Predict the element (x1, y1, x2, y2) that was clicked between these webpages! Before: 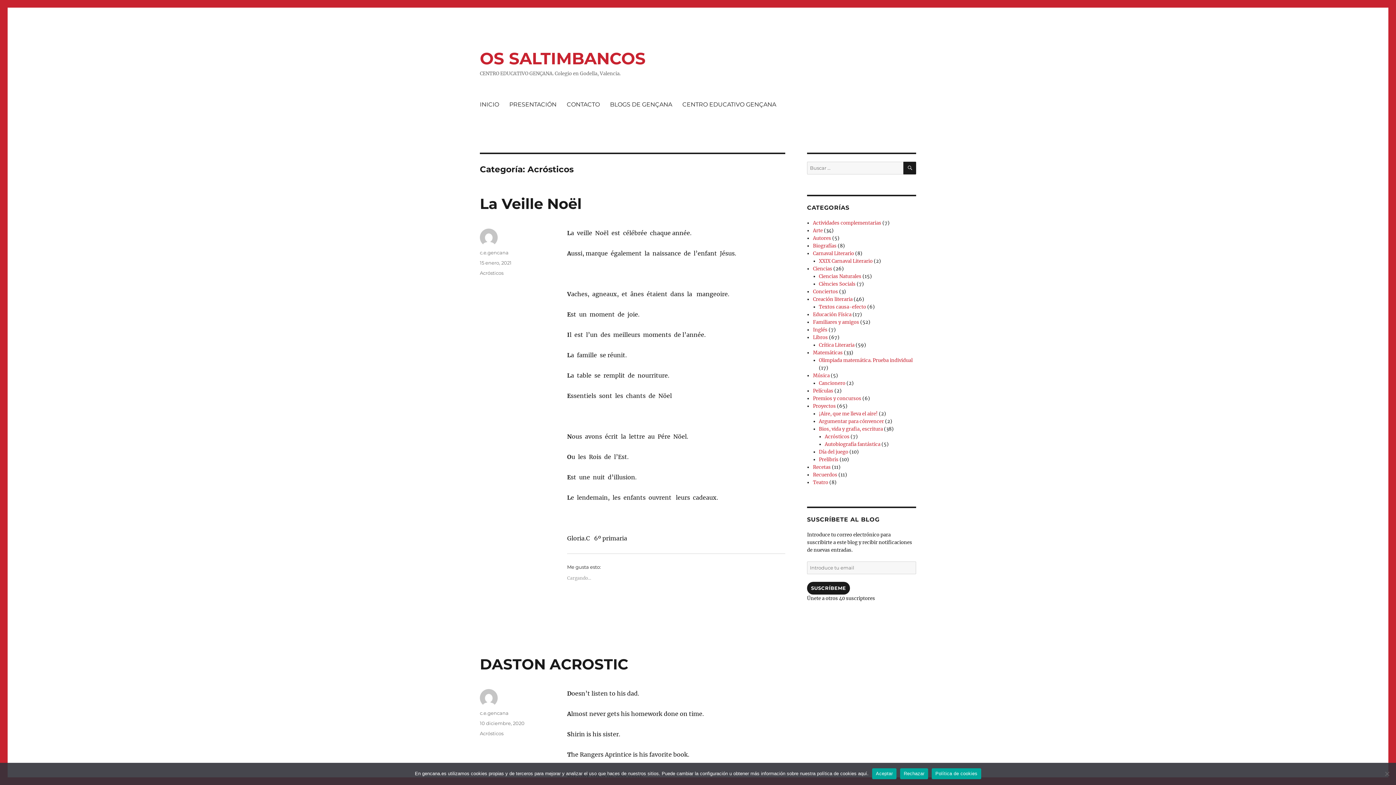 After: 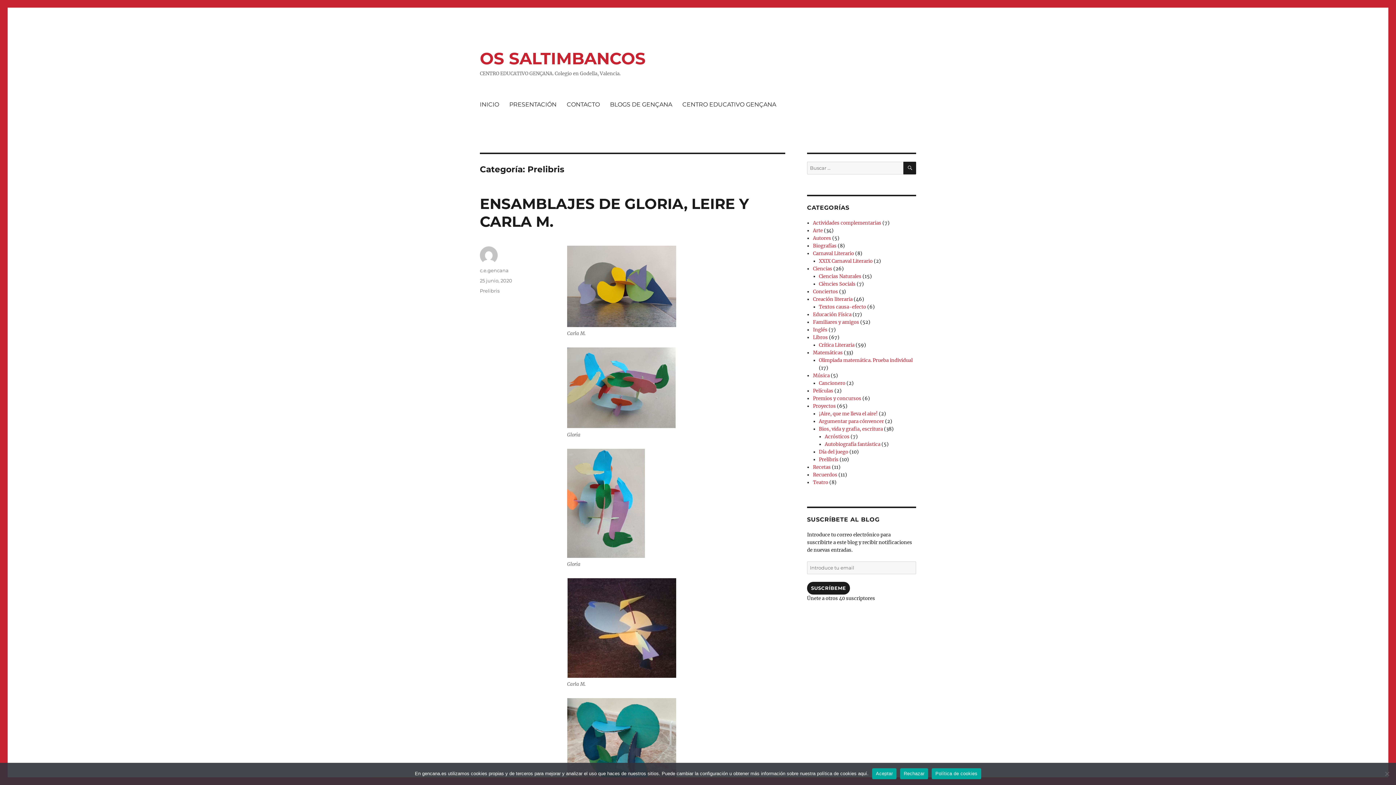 Action: bbox: (819, 456, 838, 462) label: Prelibris